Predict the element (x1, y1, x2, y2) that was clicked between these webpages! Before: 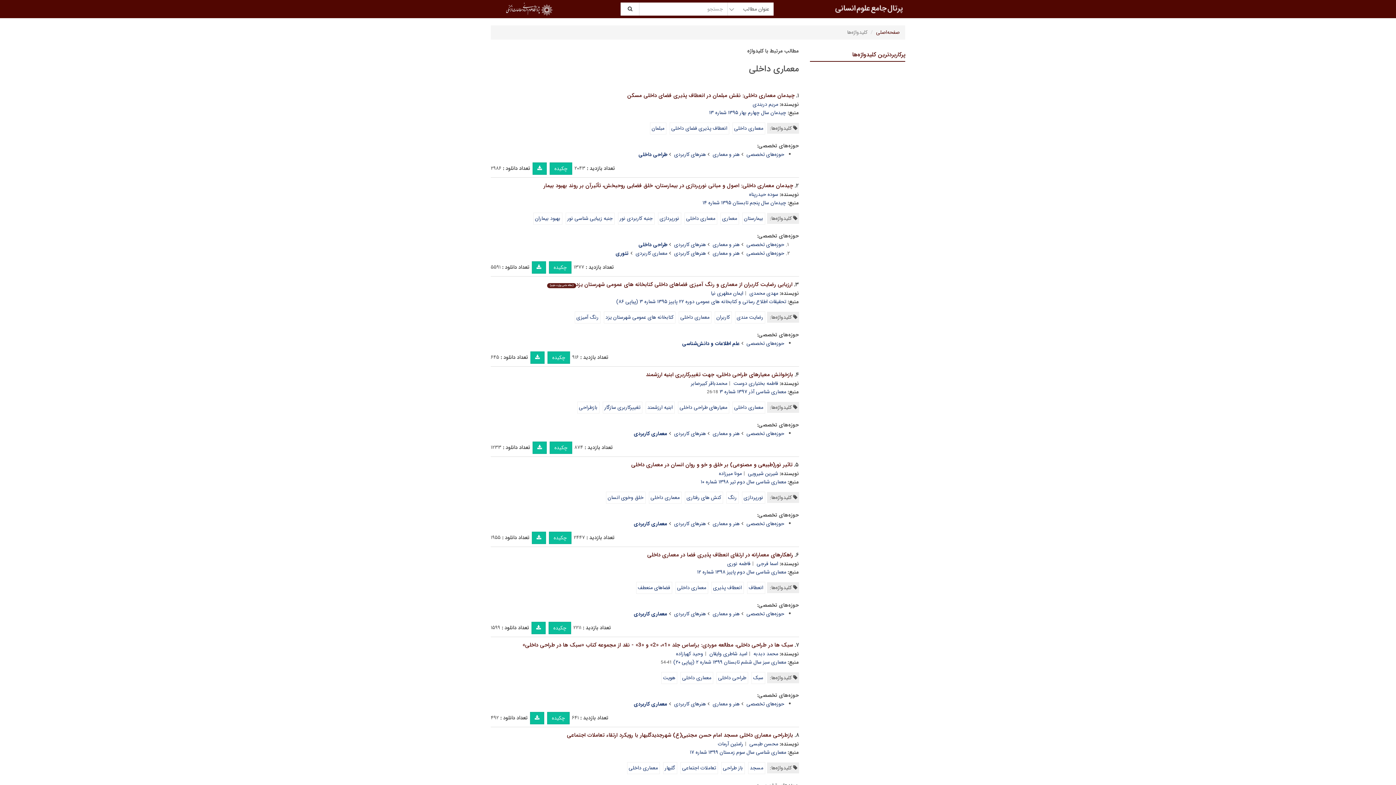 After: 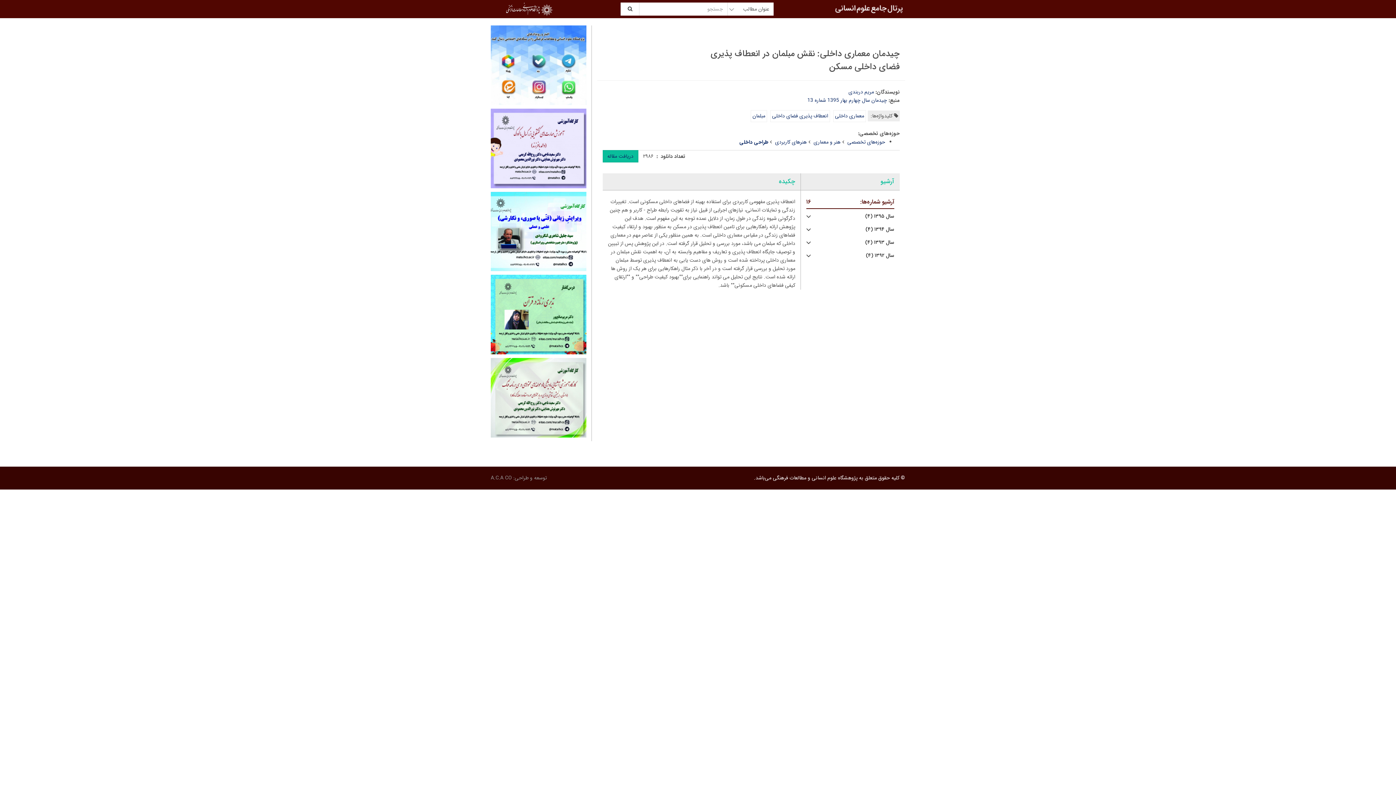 Action: label: چیدمان معماری داخلی: نقش مبلمان در انعطاف پذیری فضای داخلی مسکن bbox: (627, 91, 794, 100)